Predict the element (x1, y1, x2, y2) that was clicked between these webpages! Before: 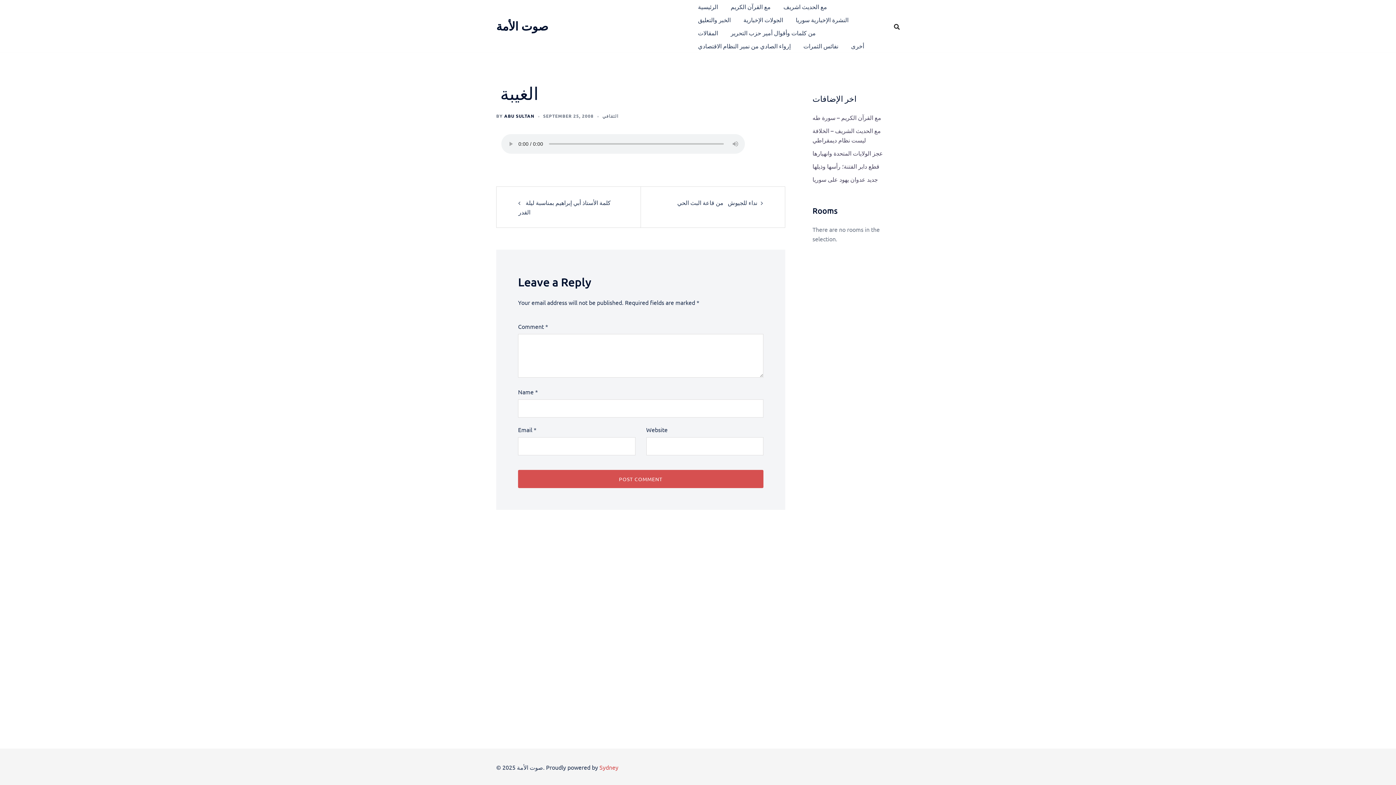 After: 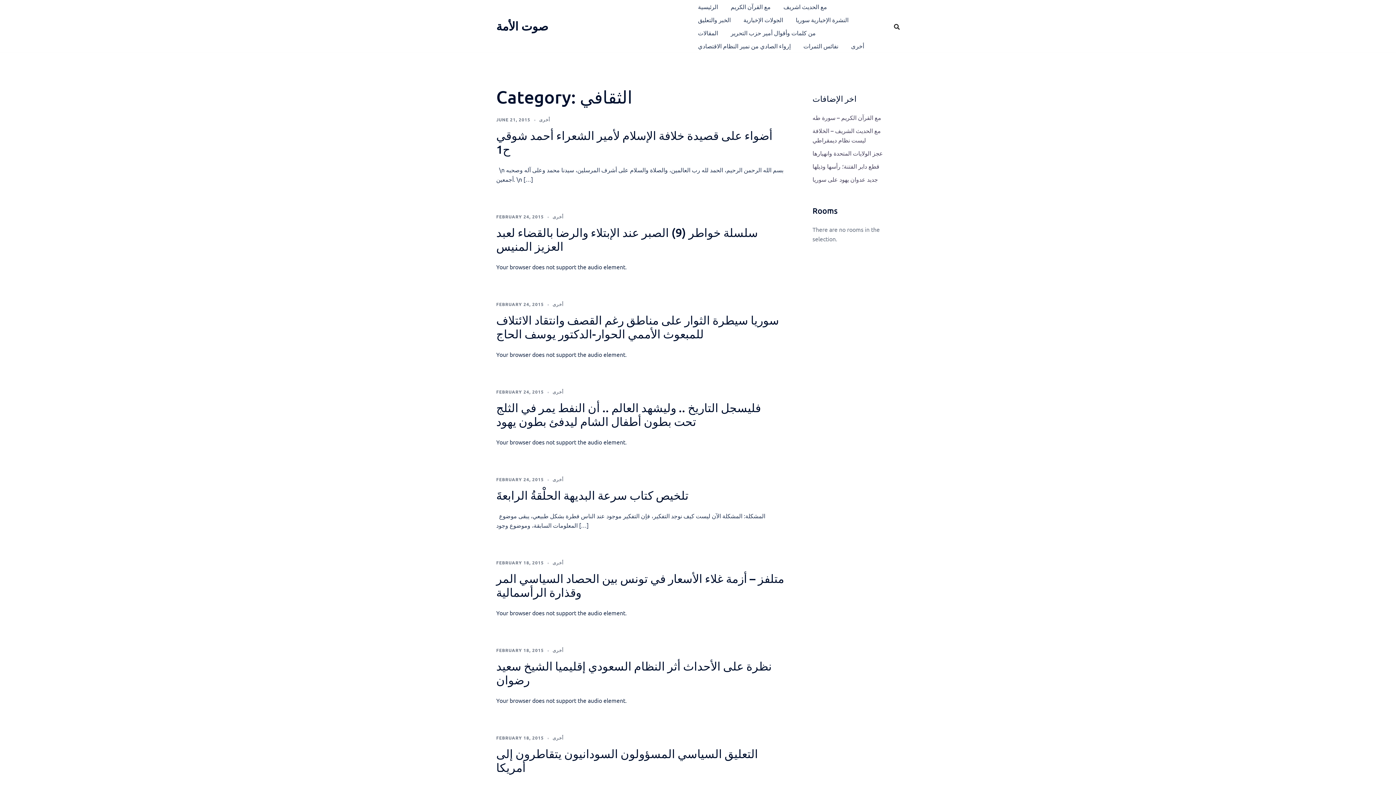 Action: label: الثقافي bbox: (602, 113, 618, 118)